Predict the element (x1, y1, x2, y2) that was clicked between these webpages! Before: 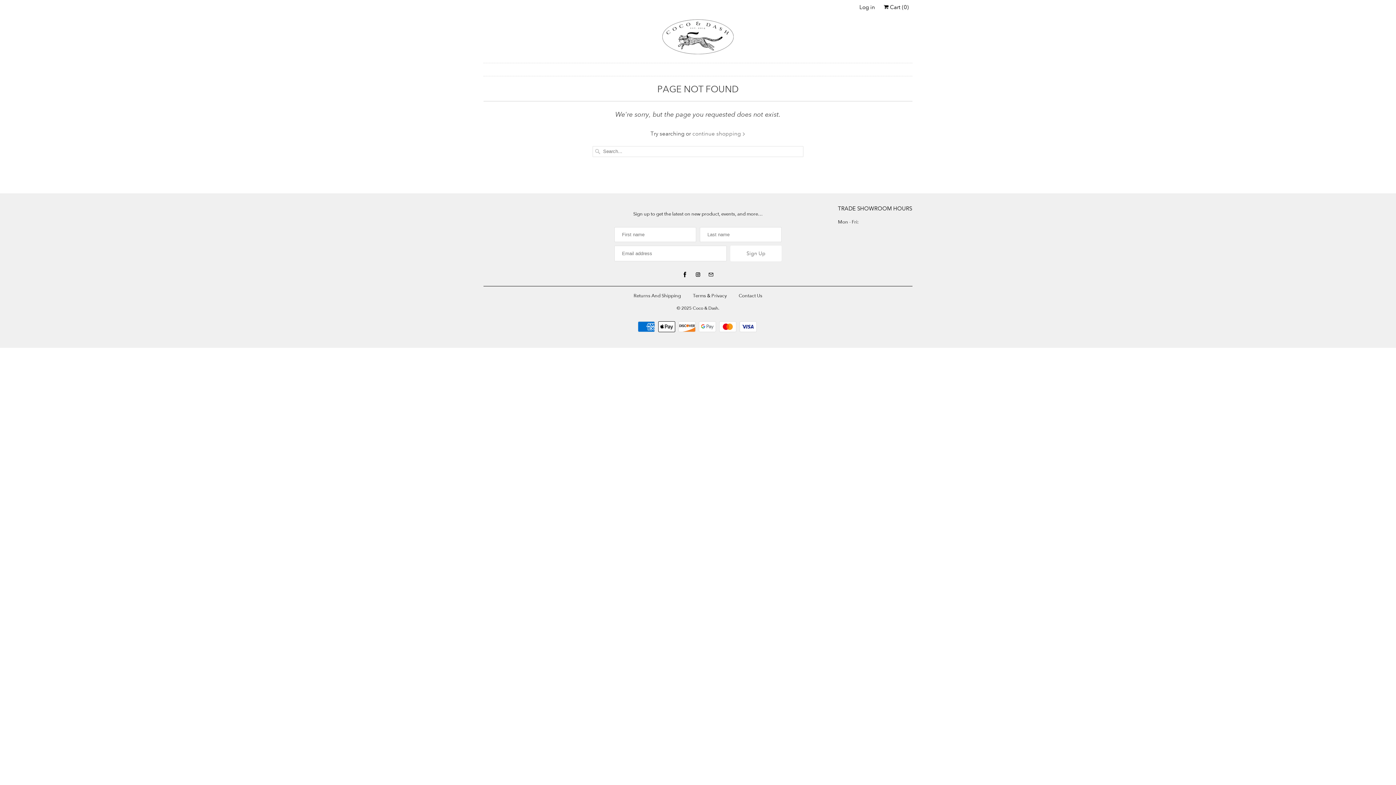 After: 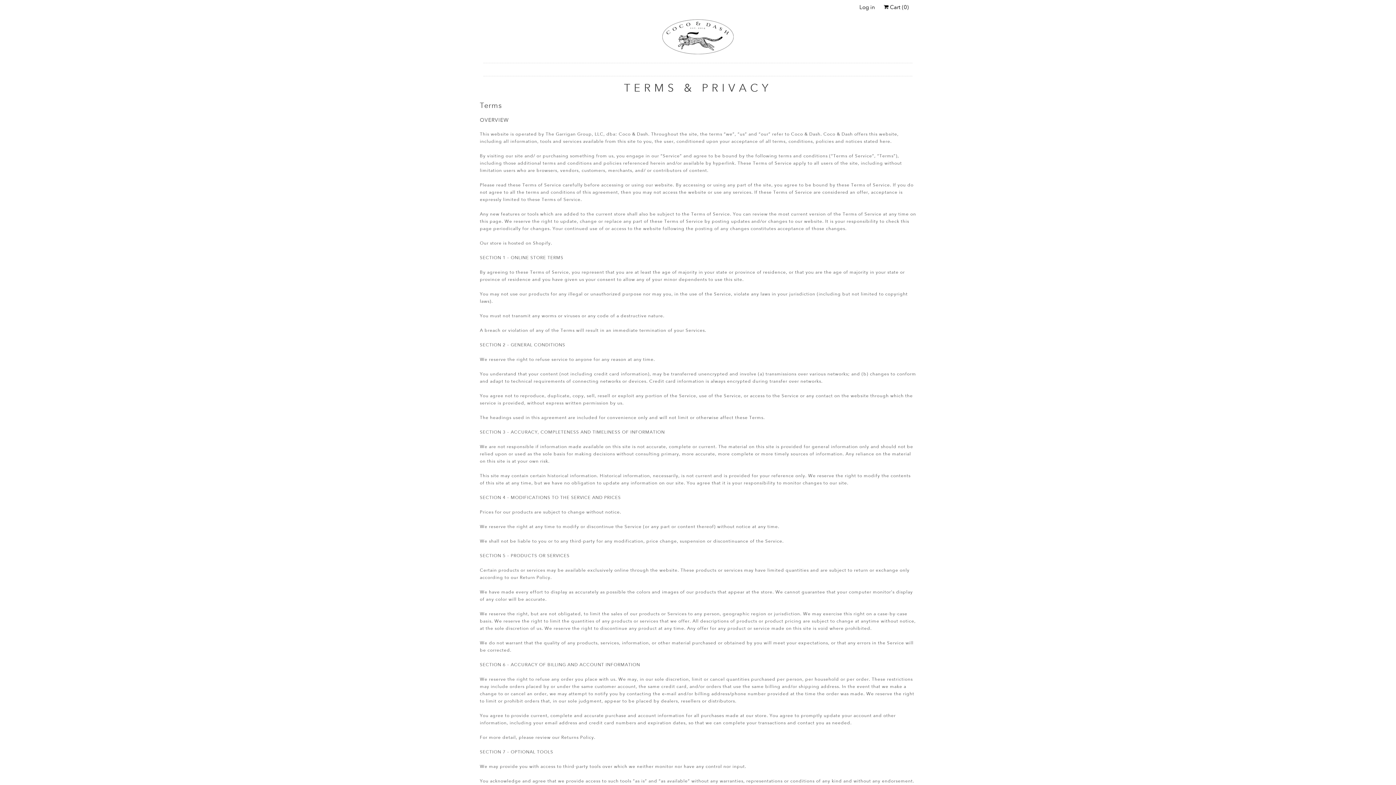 Action: bbox: (693, 293, 726, 299) label: Terms & Privacy